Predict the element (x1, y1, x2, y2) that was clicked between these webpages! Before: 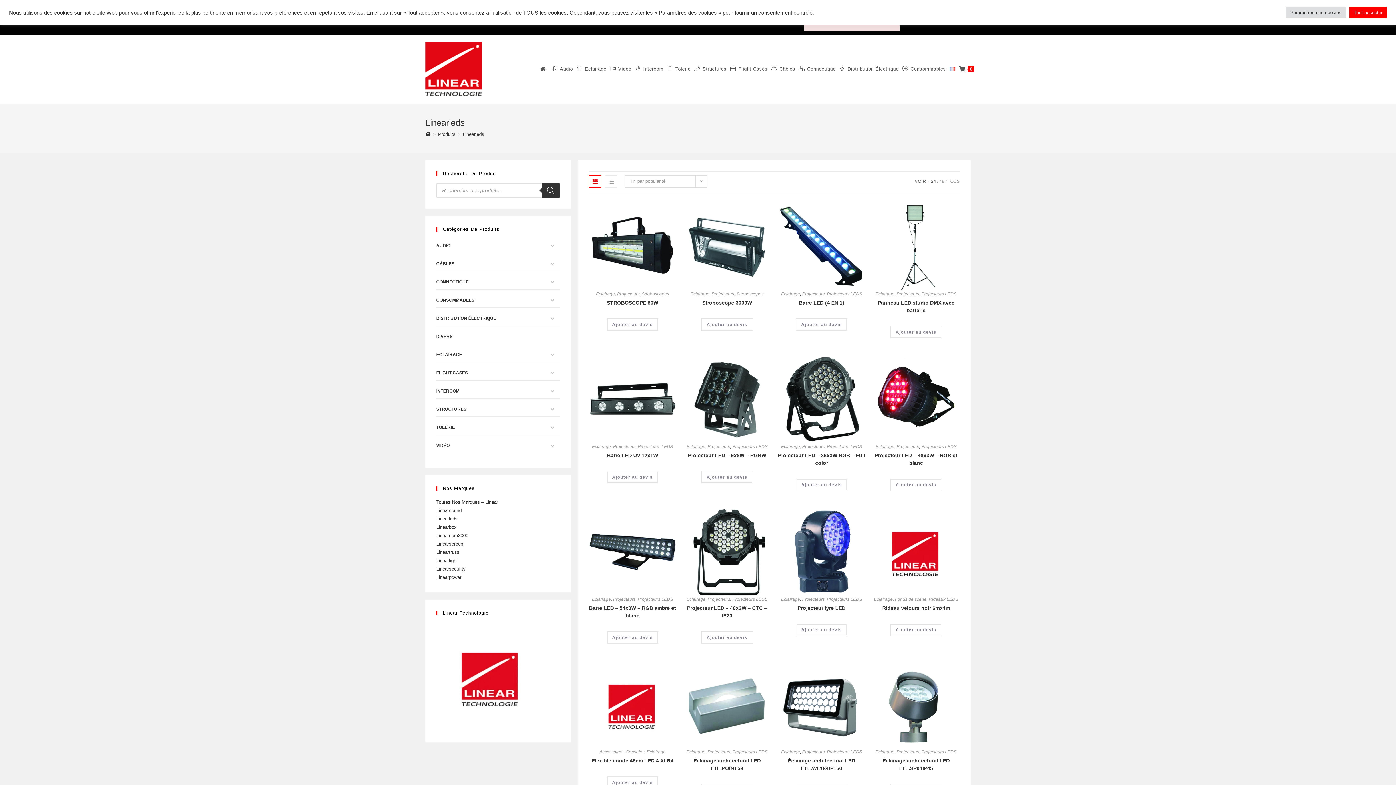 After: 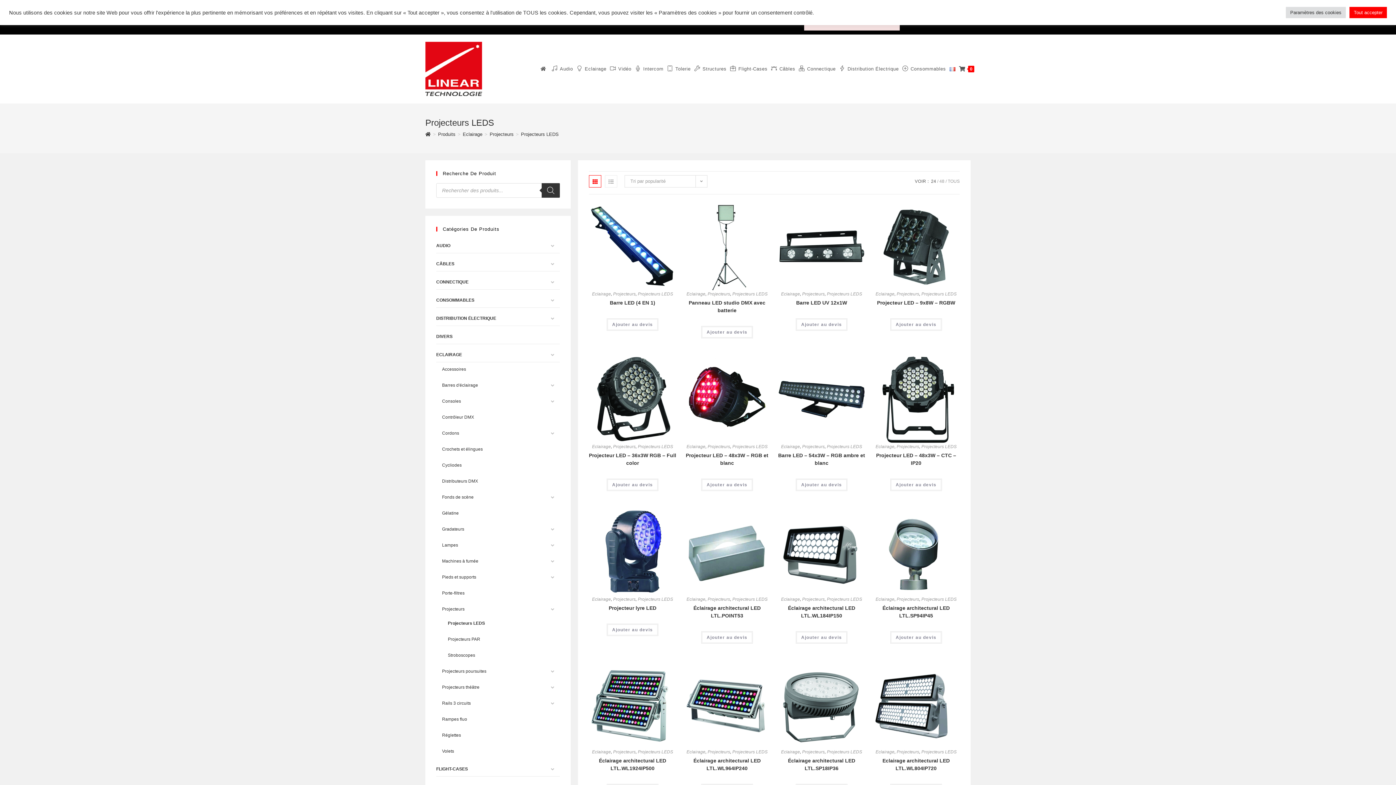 Action: bbox: (921, 291, 956, 296) label: Projecteurs LEDS